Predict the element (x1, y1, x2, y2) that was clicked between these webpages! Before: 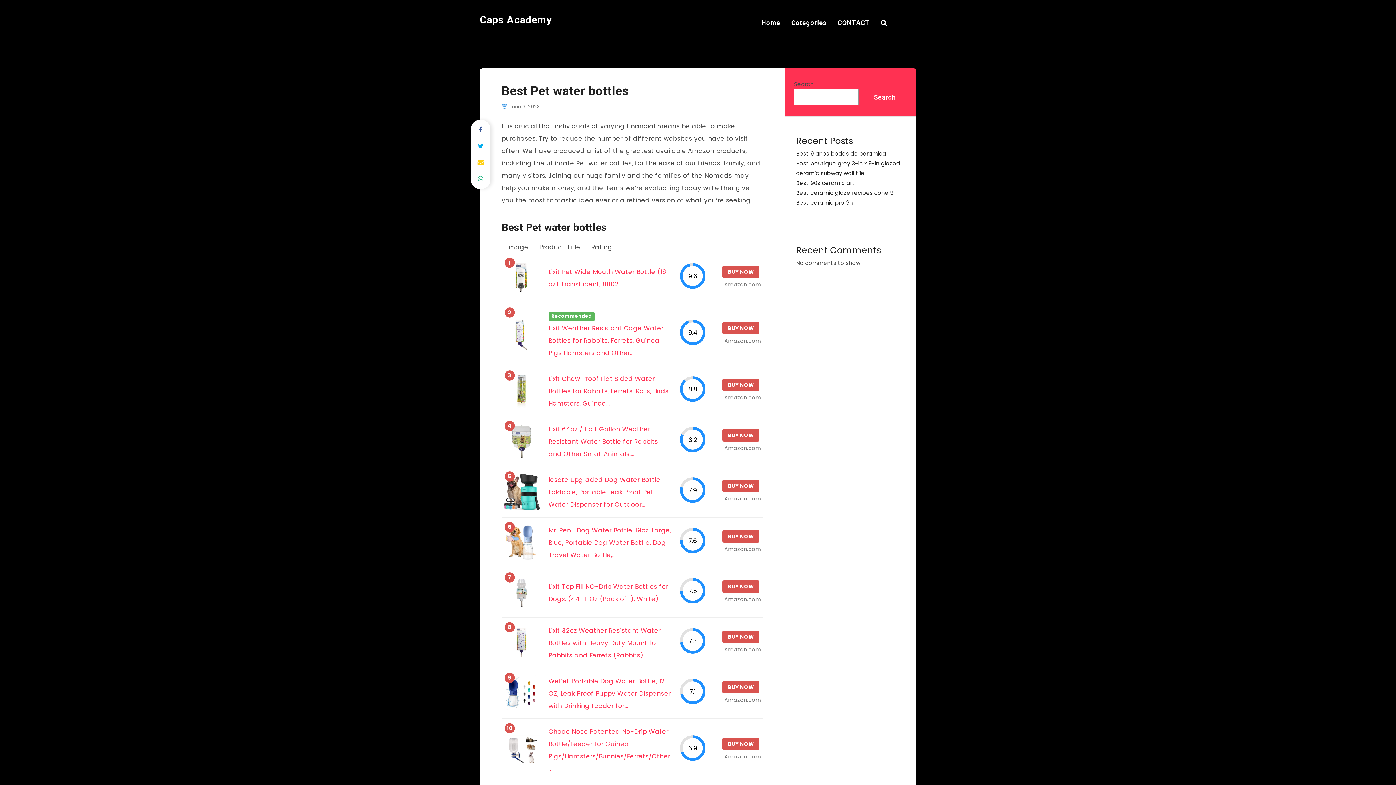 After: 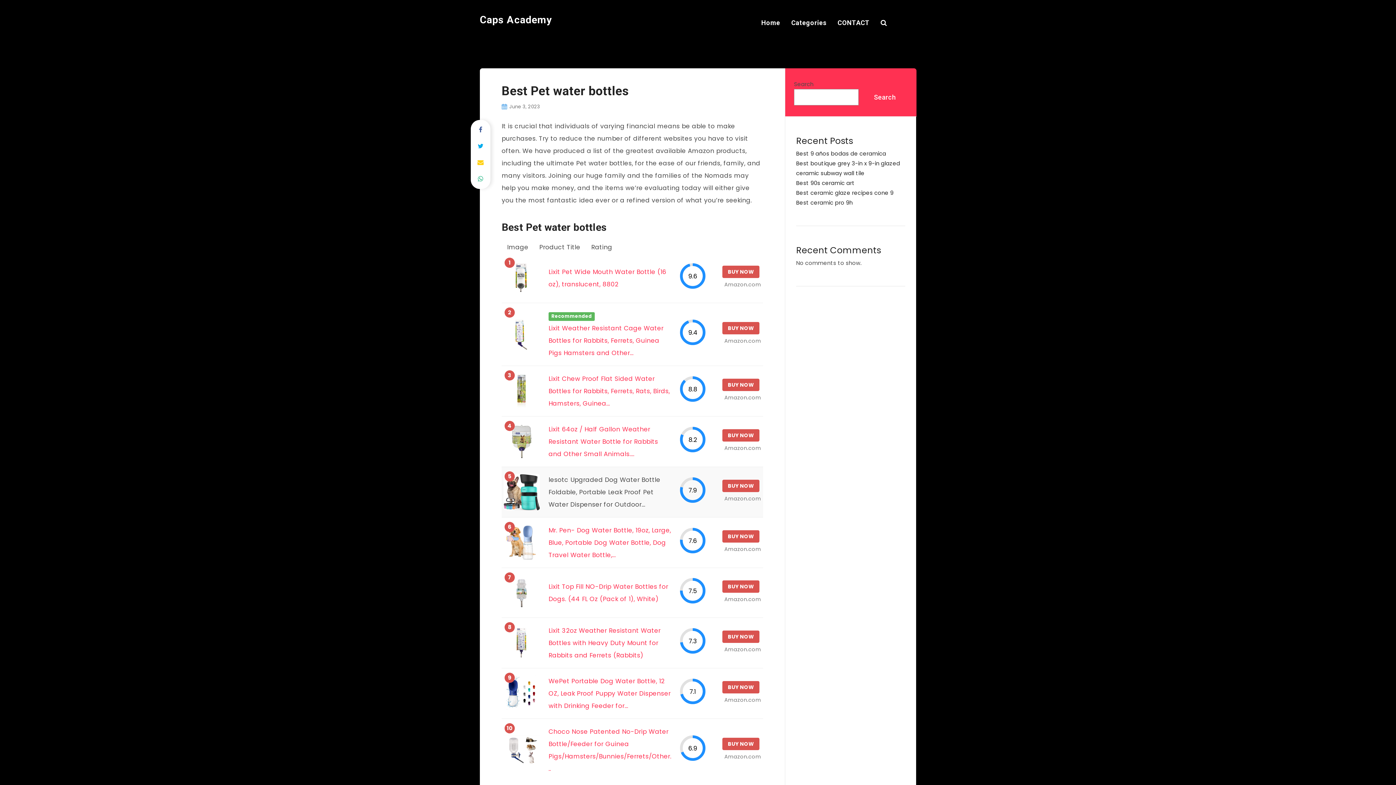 Action: bbox: (548, 475, 660, 509) label: lesotc Upgraded Dog Water Bottle Foldable, Portable Leak Proof Pet Water Dispenser for Outdoor...